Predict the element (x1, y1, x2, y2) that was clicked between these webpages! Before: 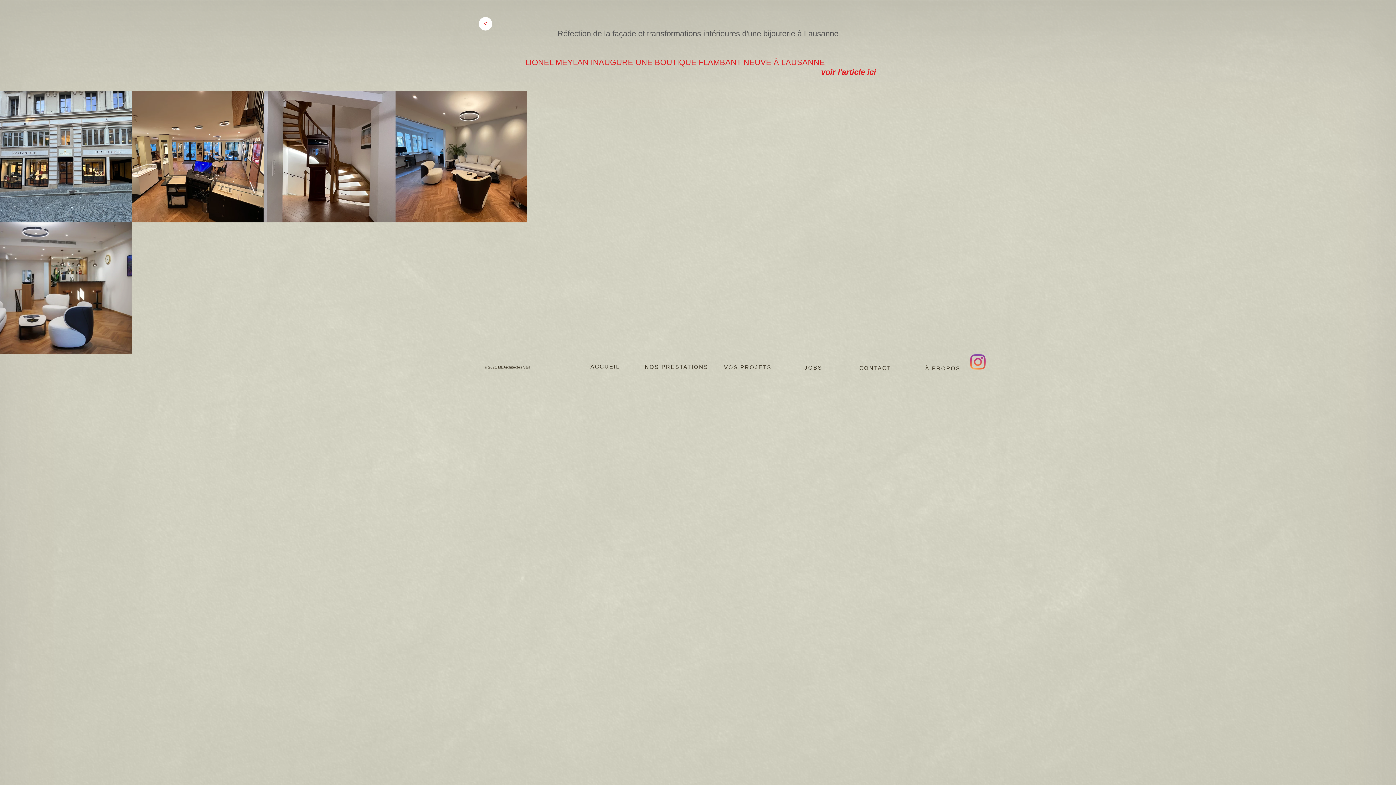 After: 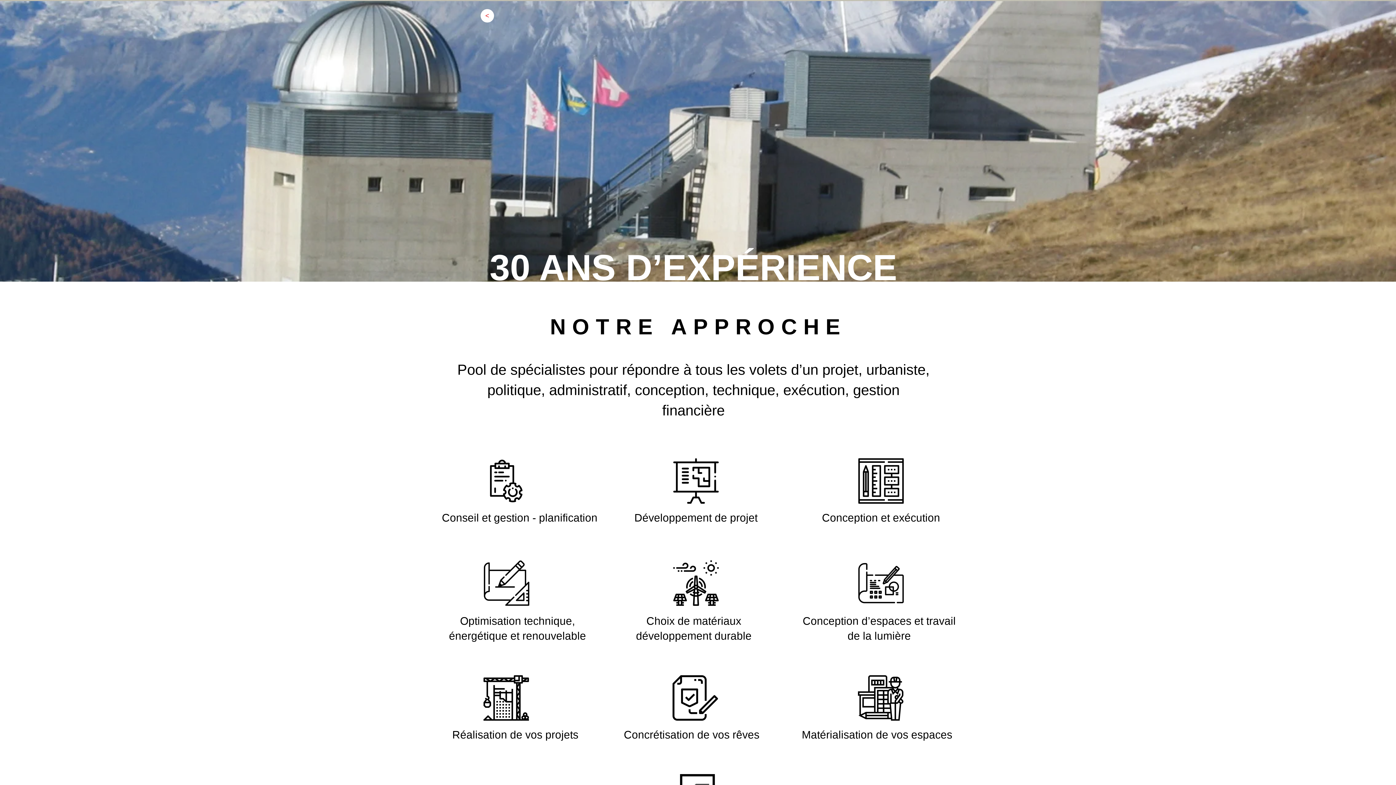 Action: bbox: (644, 363, 708, 370) label: NOS PRESTATIONS